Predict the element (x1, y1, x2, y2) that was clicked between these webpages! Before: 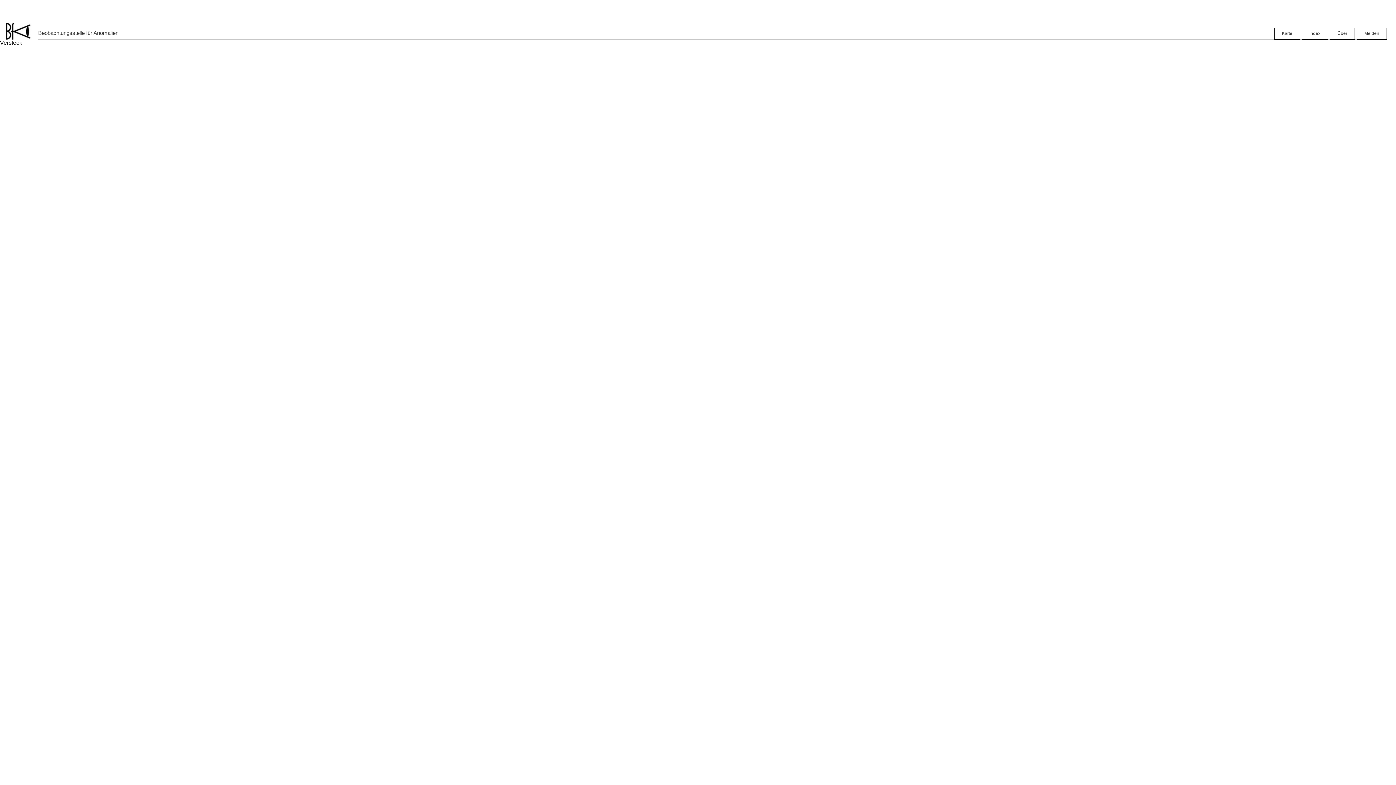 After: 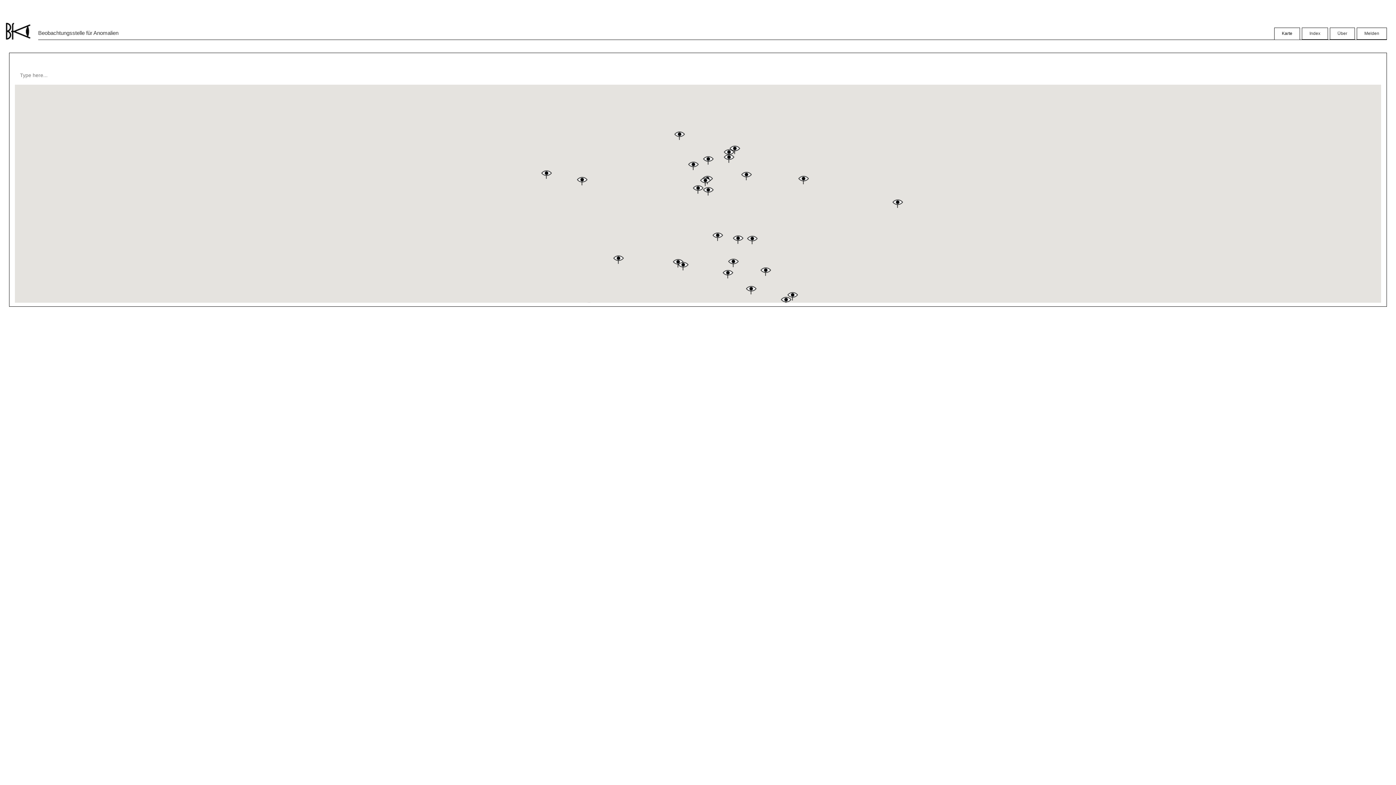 Action: label: Karte bbox: (1274, 28, 1300, 39)